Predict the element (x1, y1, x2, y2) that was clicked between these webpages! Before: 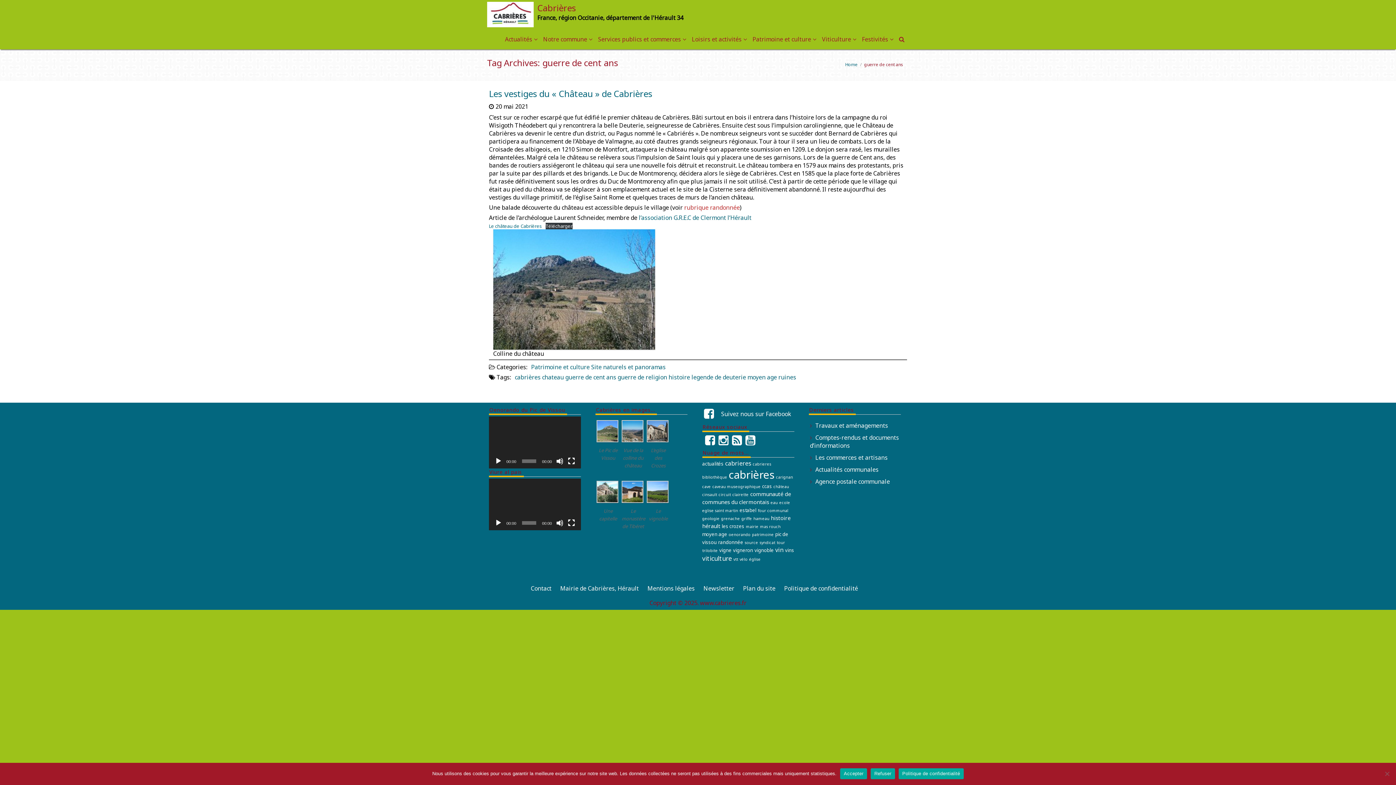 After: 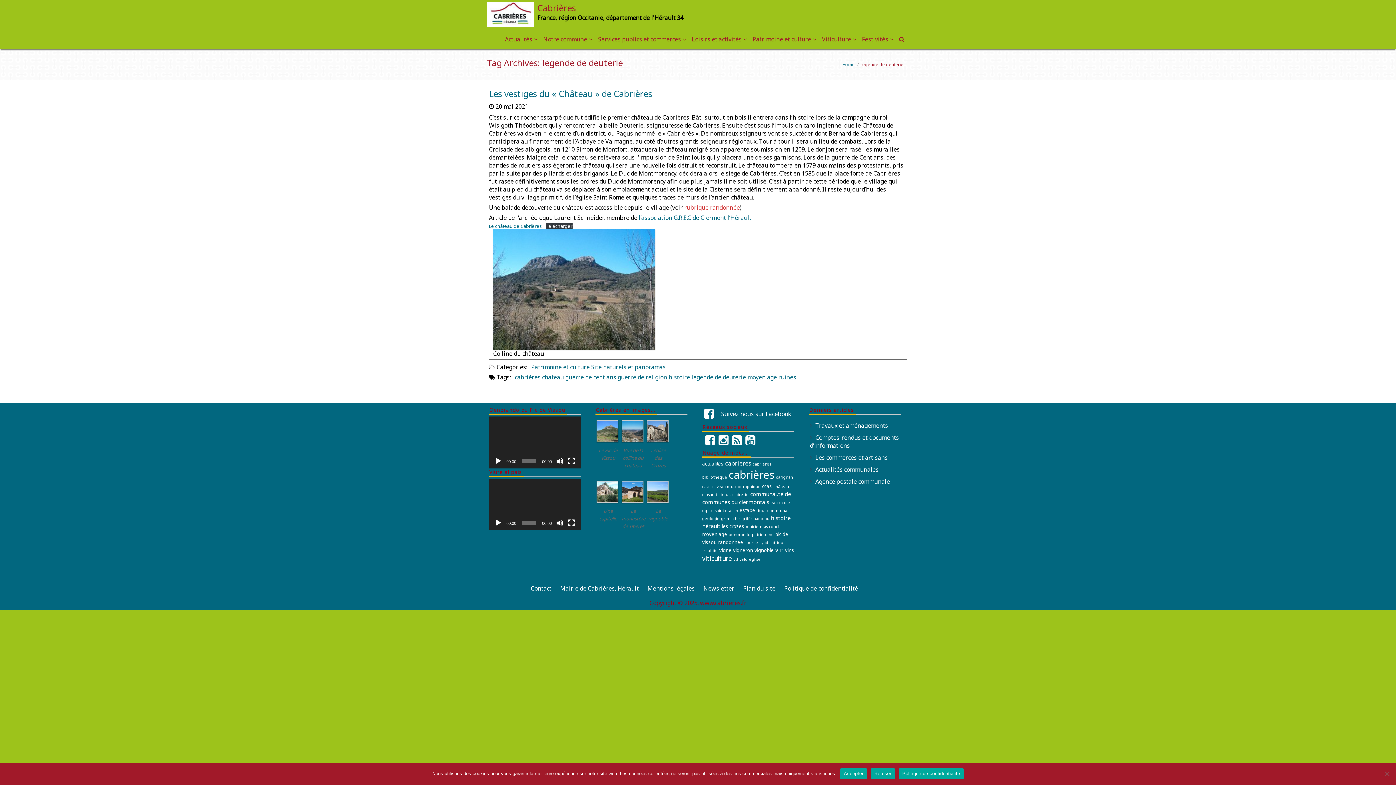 Action: label: legende de deuterie bbox: (691, 373, 746, 381)